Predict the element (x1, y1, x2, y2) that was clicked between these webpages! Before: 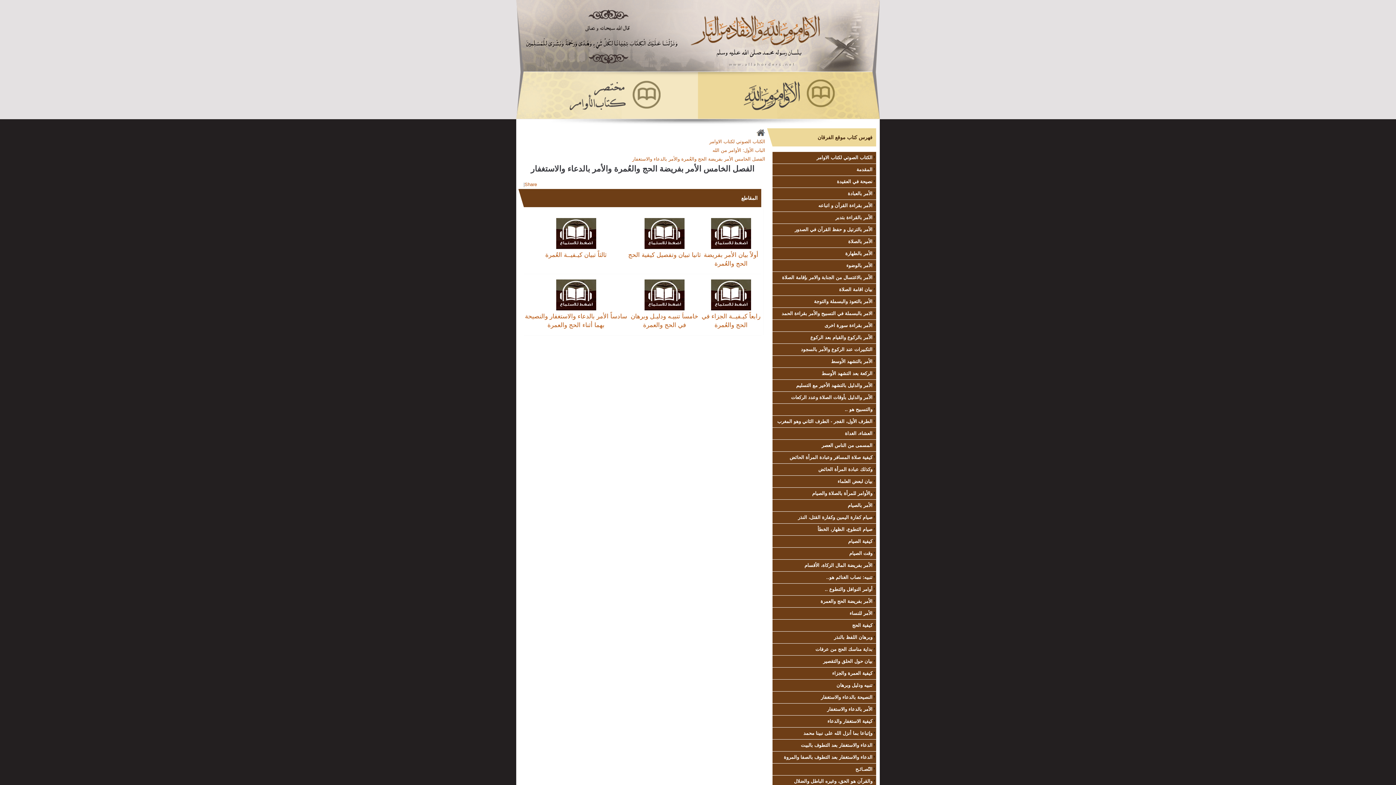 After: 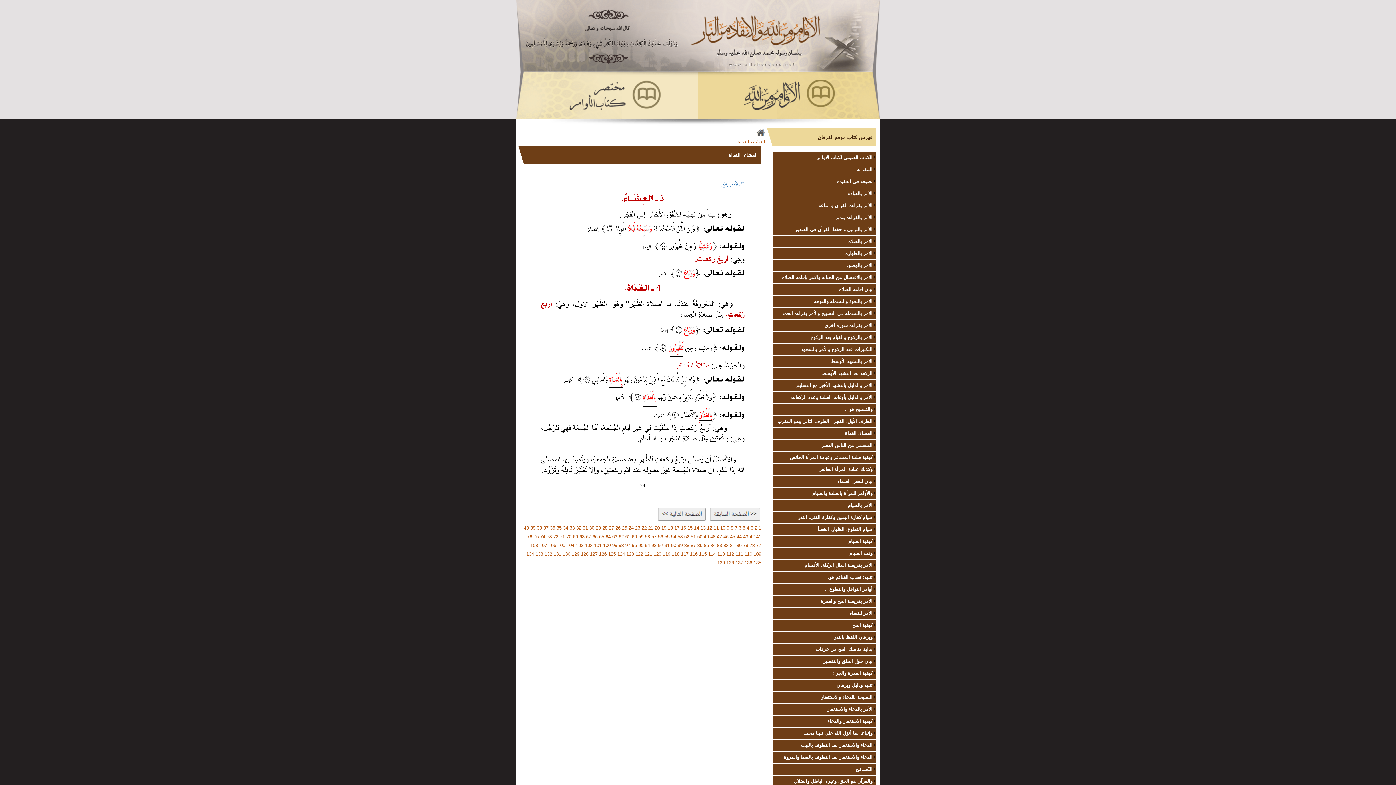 Action: label: العشاء، الغداة bbox: (772, 428, 876, 439)